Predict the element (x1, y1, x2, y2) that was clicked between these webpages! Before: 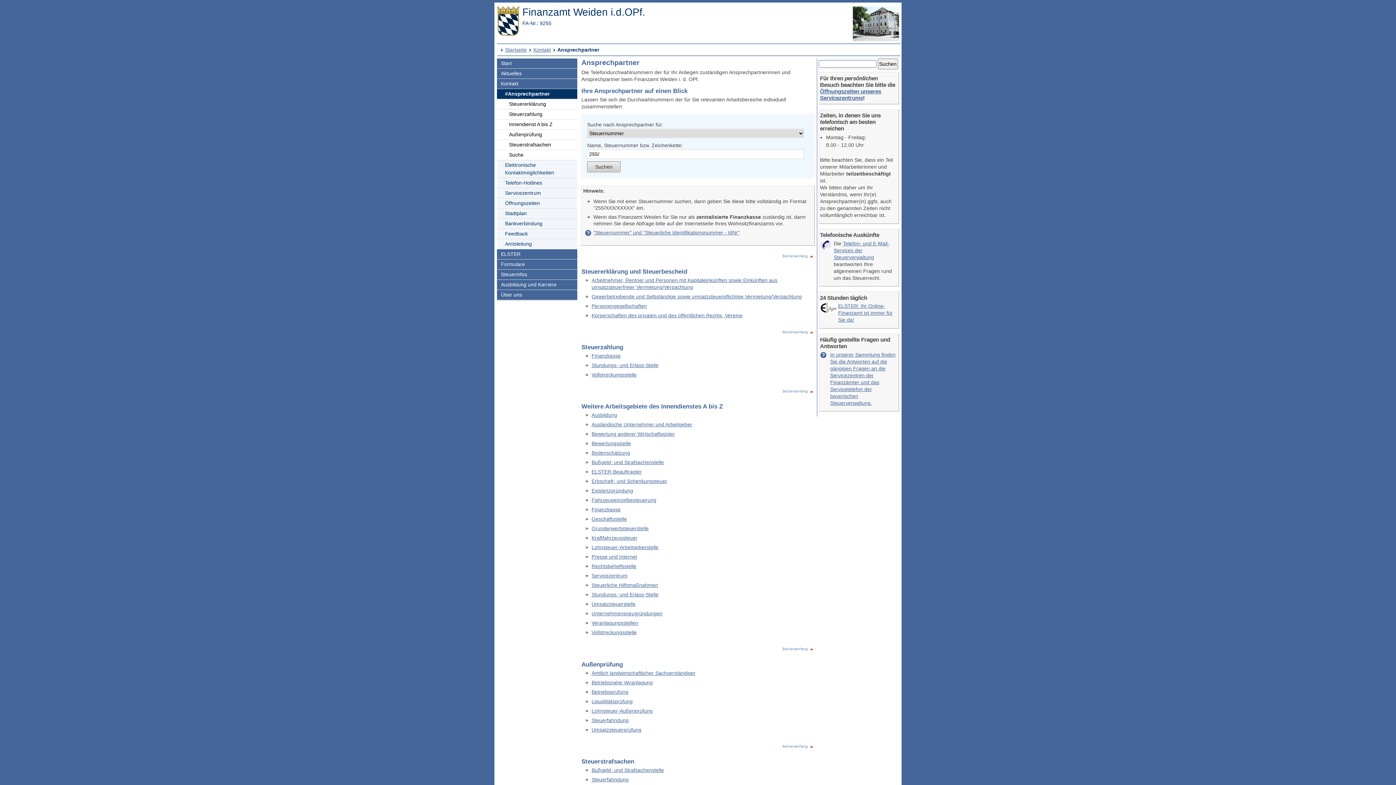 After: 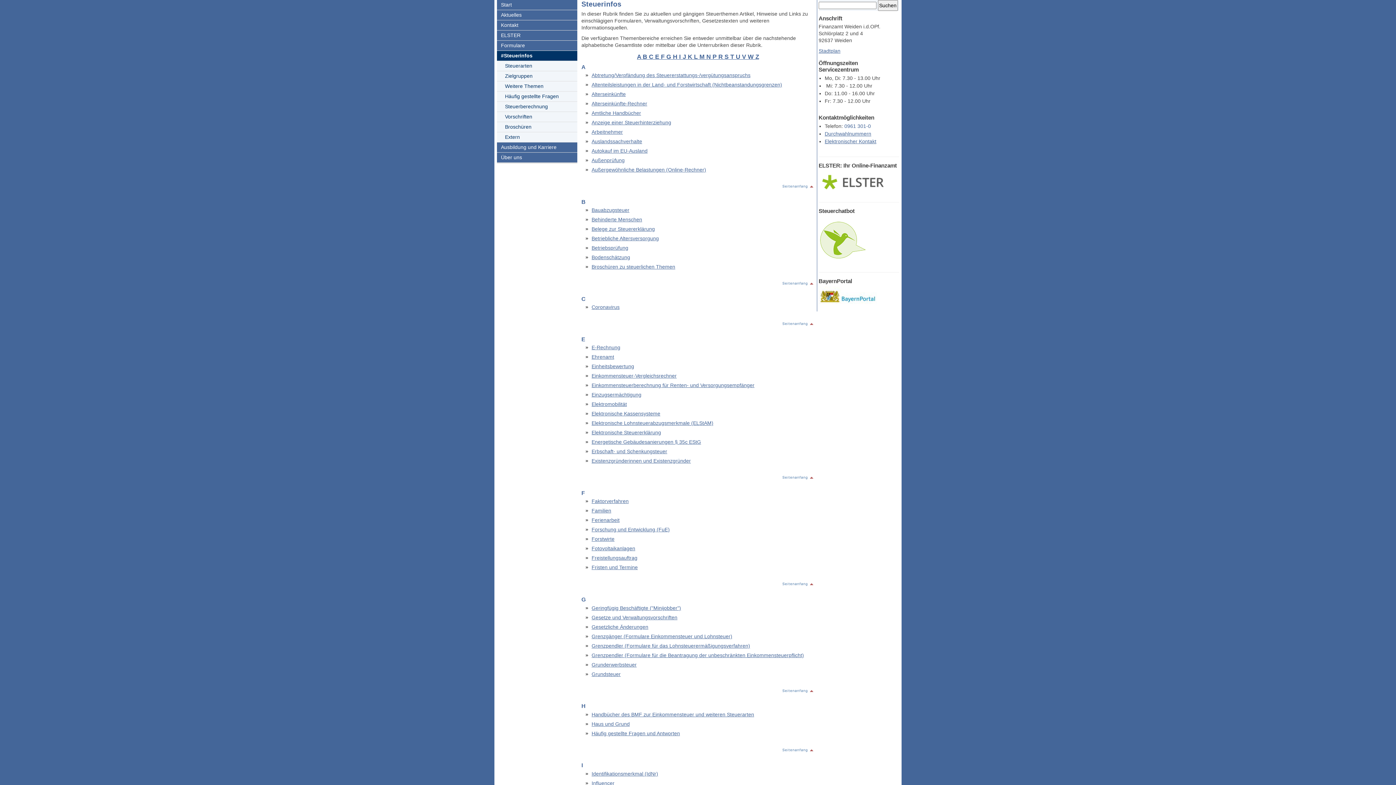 Action: label: Steuerinfos bbox: (497, 269, 577, 280)